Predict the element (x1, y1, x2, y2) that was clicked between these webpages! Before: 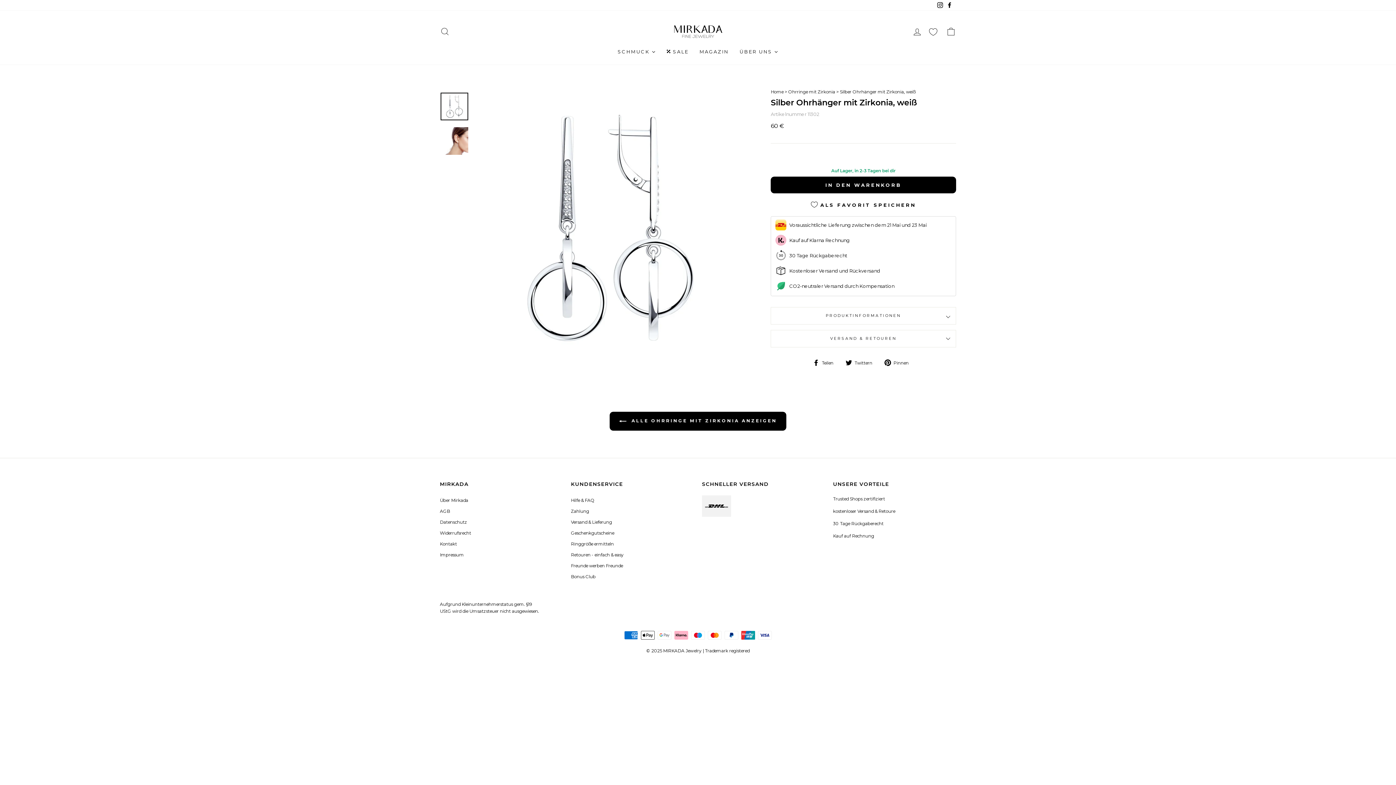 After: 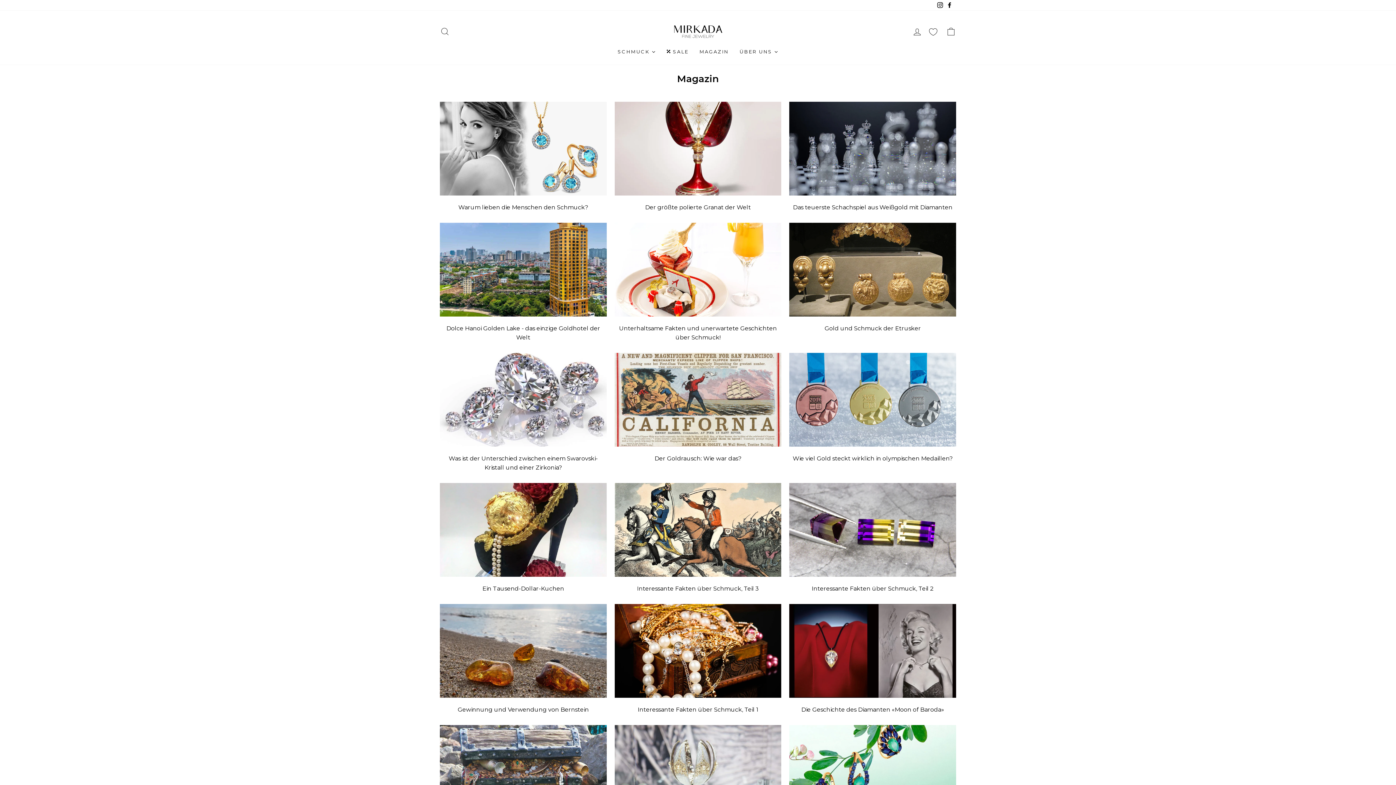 Action: label: MAGAZIN bbox: (694, 45, 734, 57)